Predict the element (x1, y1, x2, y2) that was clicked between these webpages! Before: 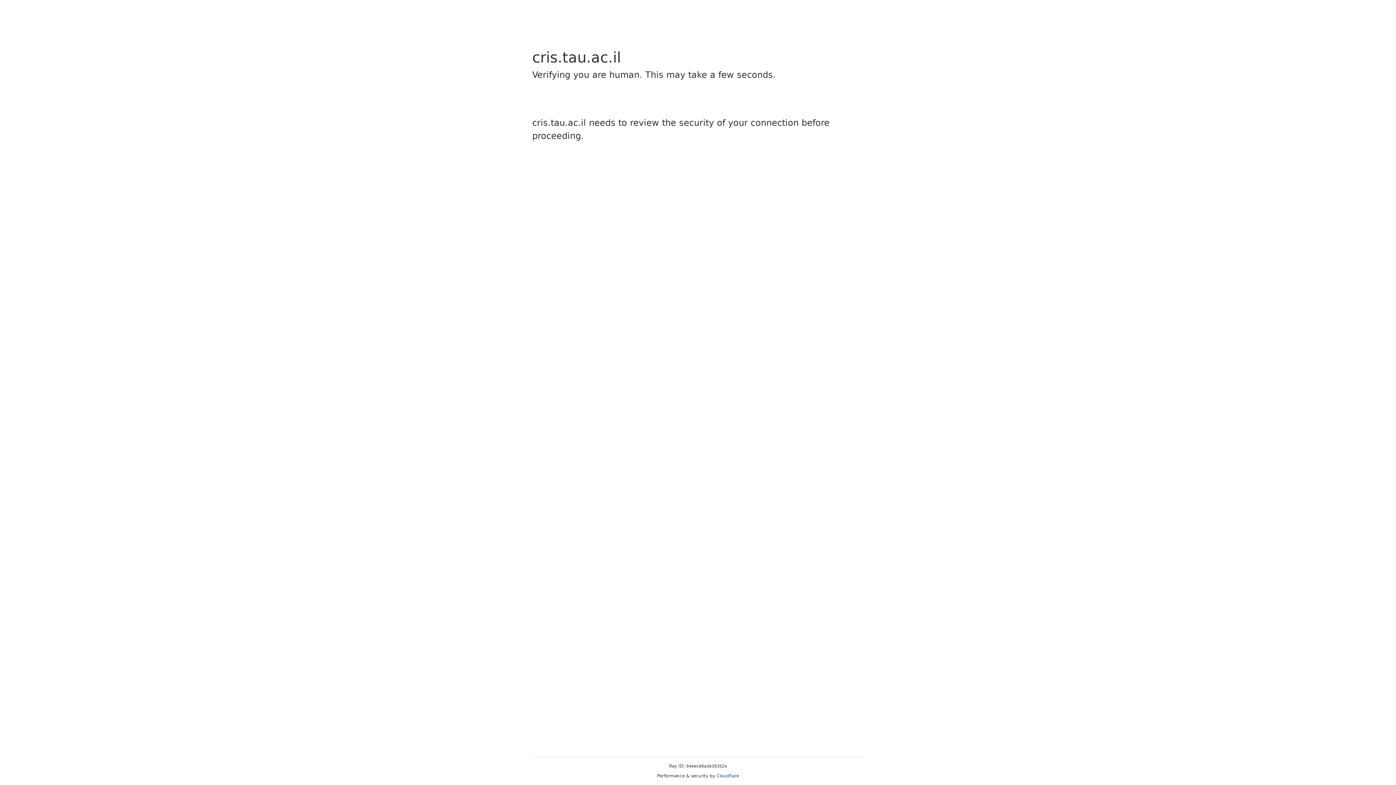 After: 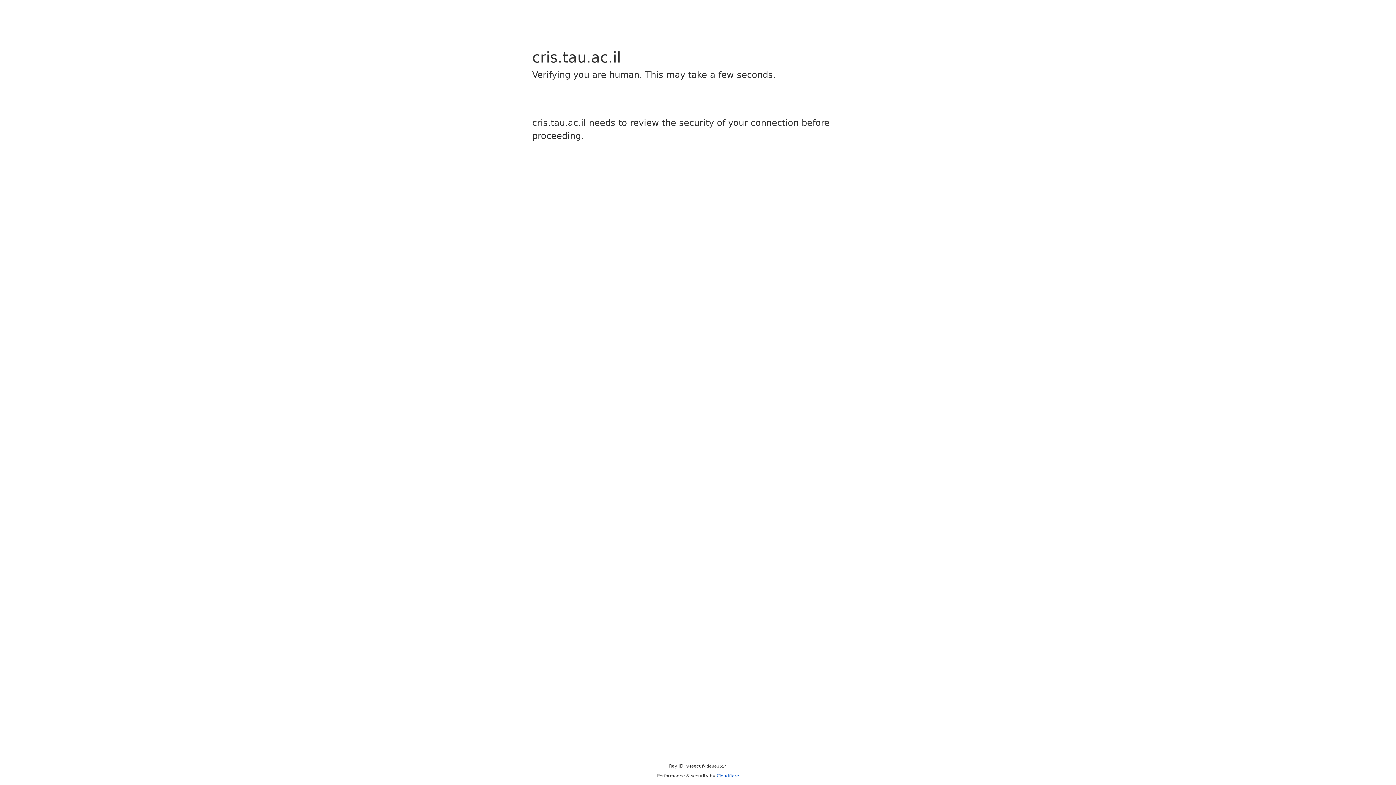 Action: bbox: (716, 773, 739, 778) label: Cloudflare